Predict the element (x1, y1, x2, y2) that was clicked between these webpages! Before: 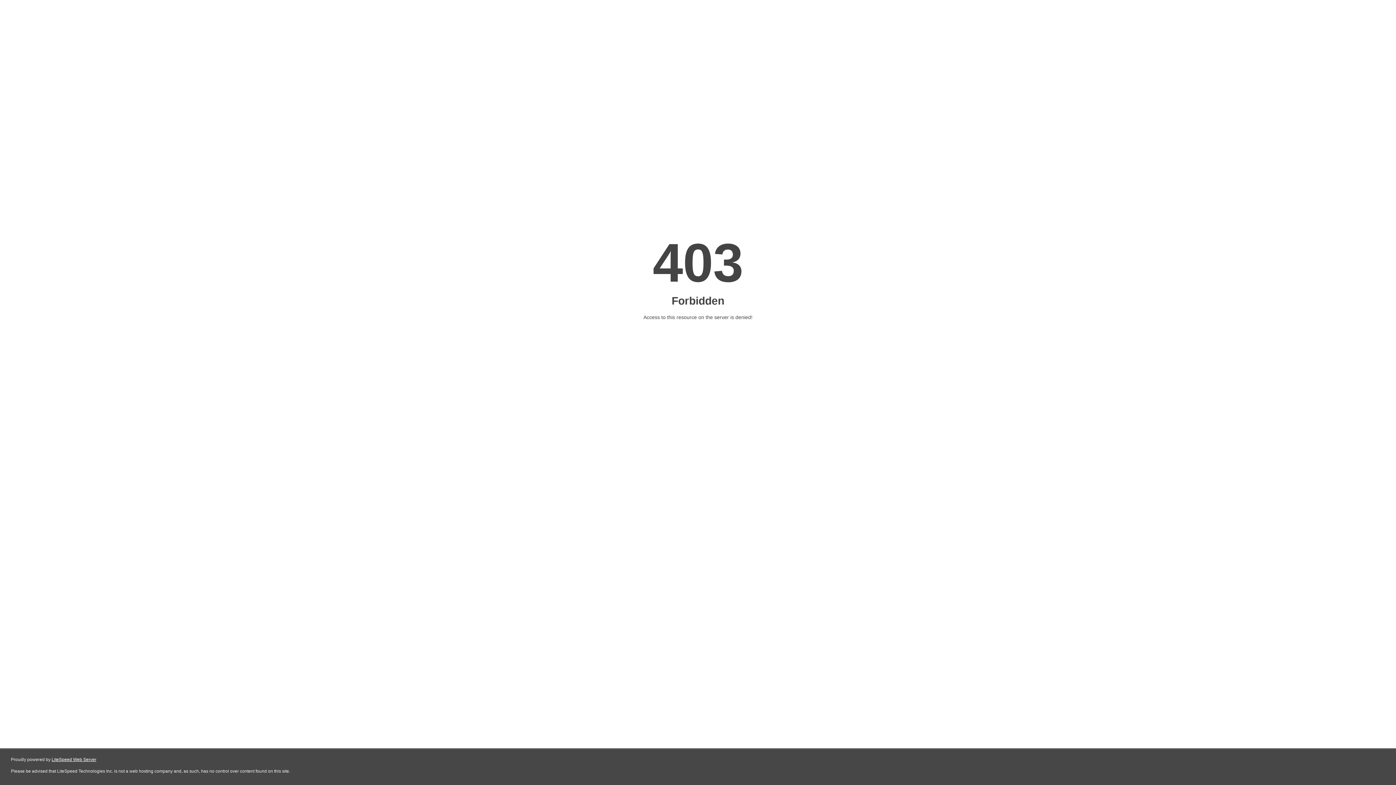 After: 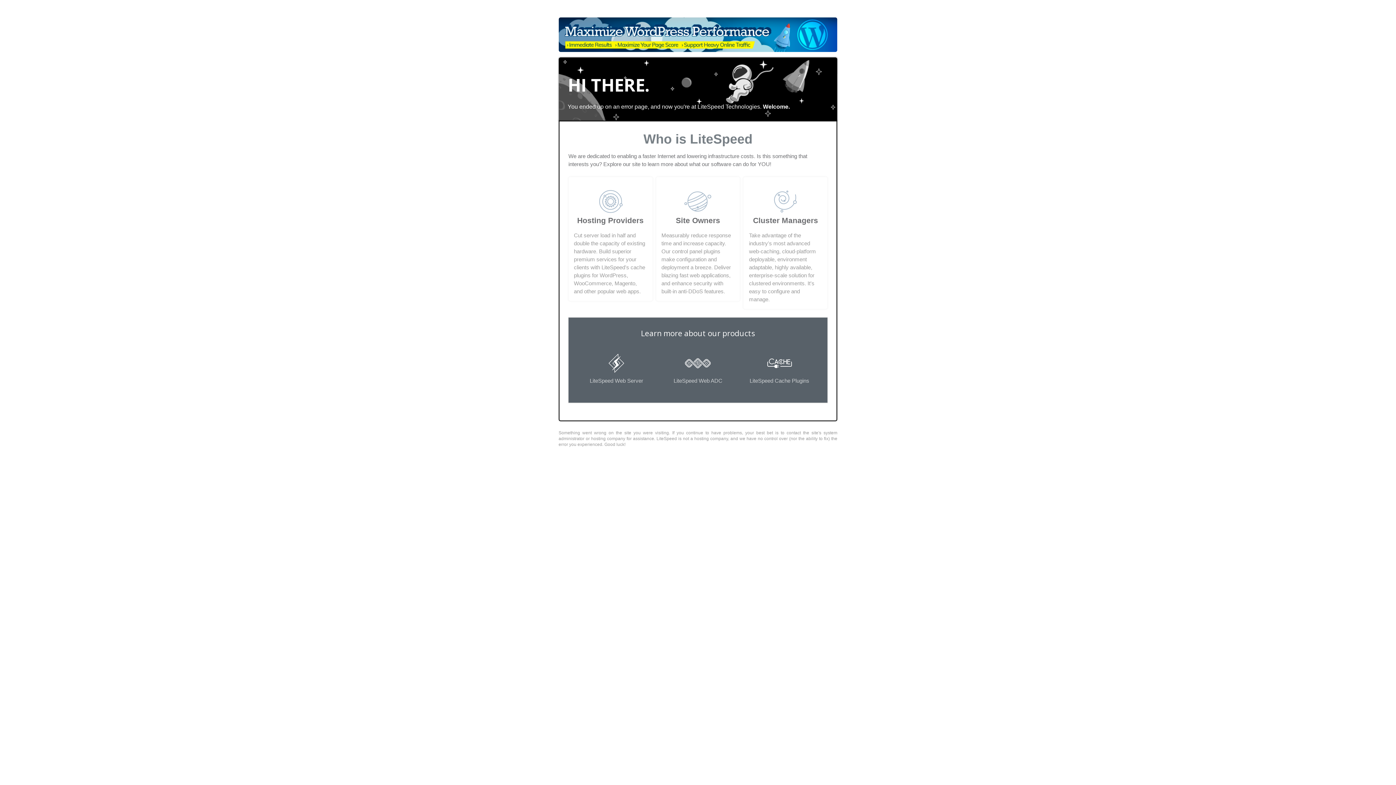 Action: bbox: (51, 757, 96, 762) label: LiteSpeed Web Server